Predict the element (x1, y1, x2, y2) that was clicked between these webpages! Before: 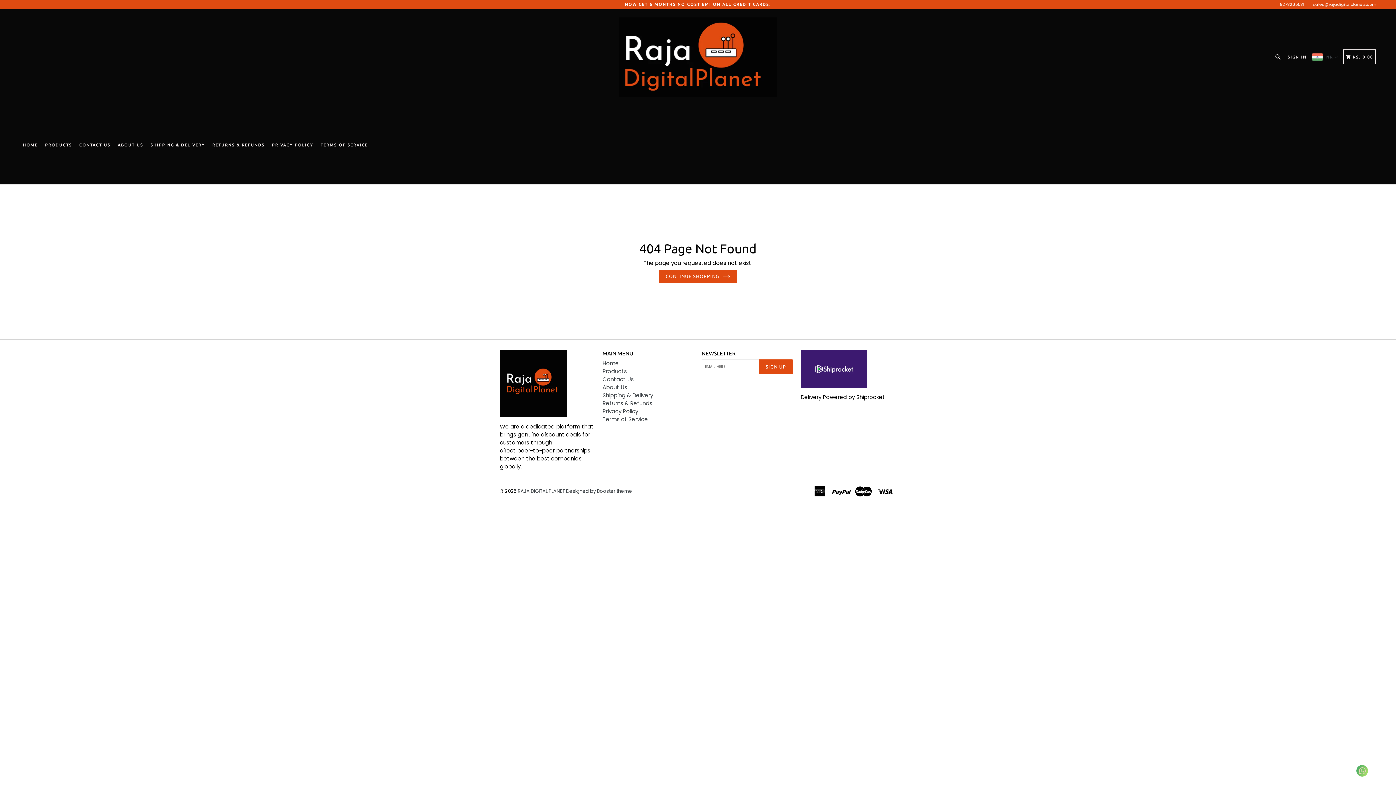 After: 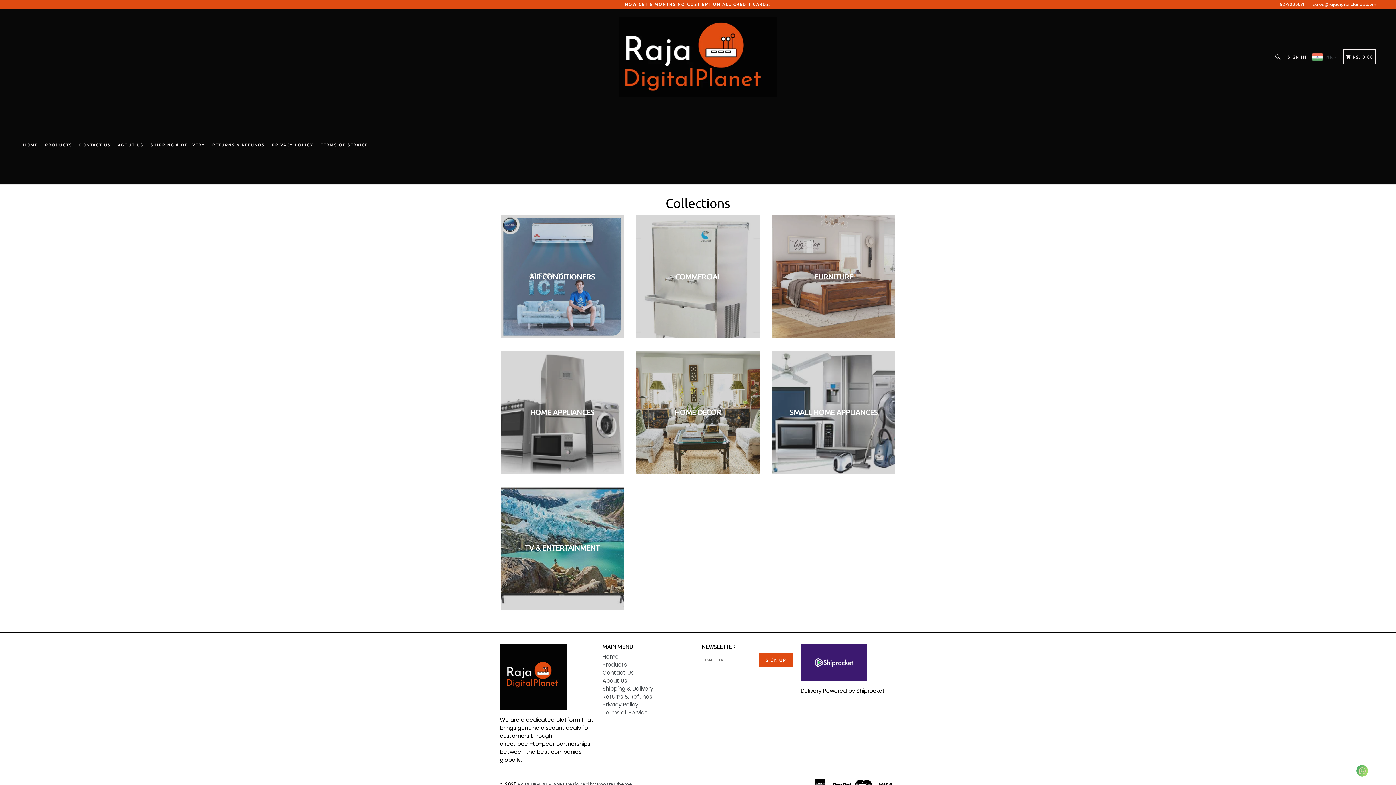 Action: bbox: (602, 367, 627, 375) label: Products